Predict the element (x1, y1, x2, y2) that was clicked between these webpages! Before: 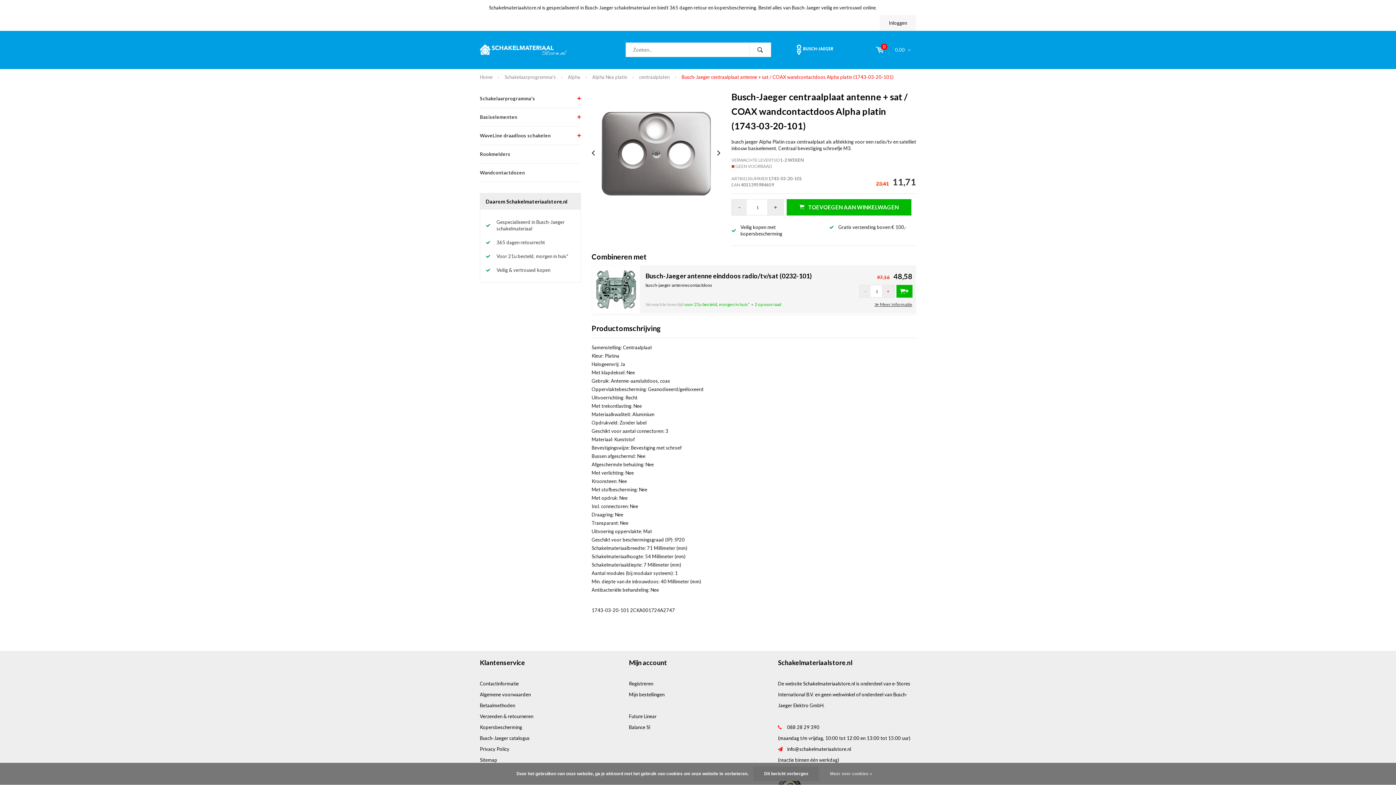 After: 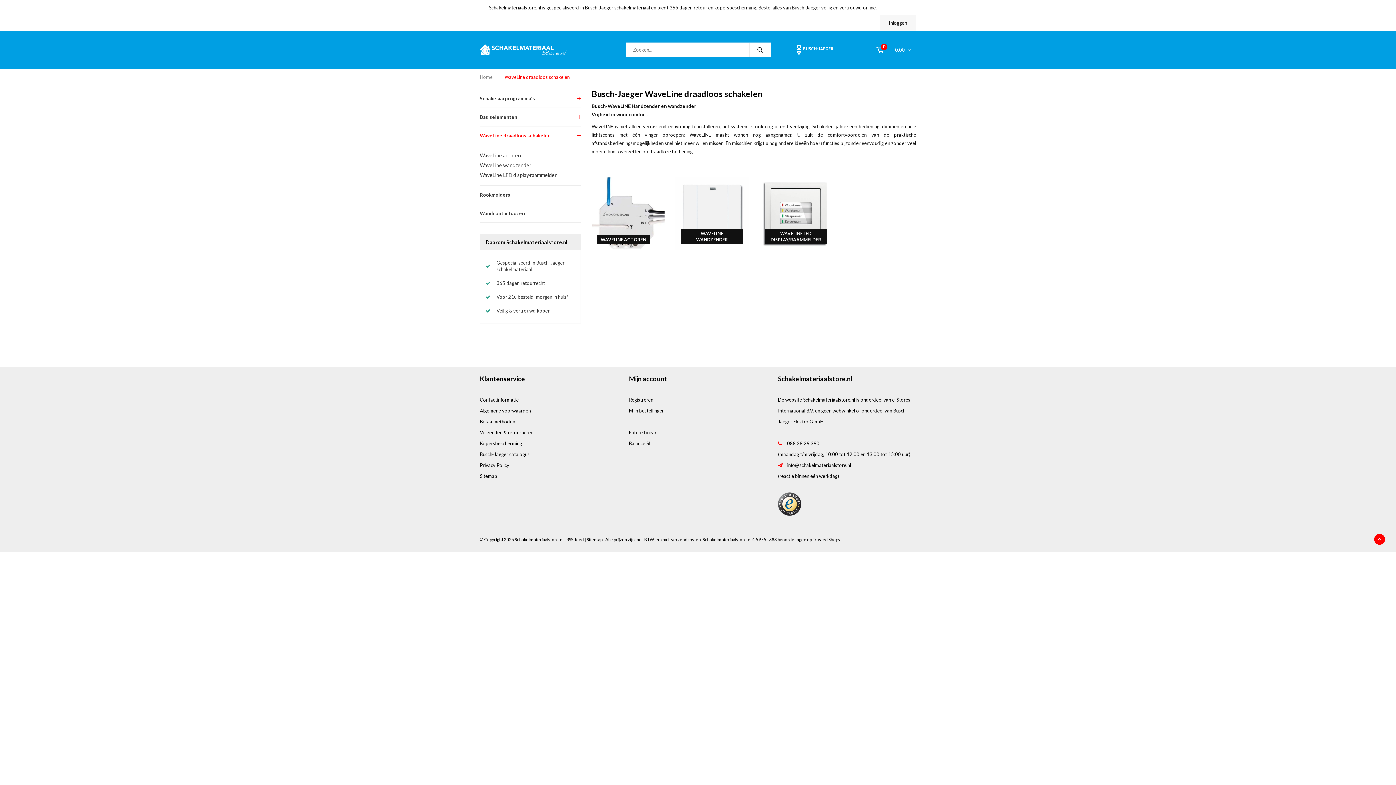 Action: label: WaveLine draadloos schakelen bbox: (480, 126, 580, 144)